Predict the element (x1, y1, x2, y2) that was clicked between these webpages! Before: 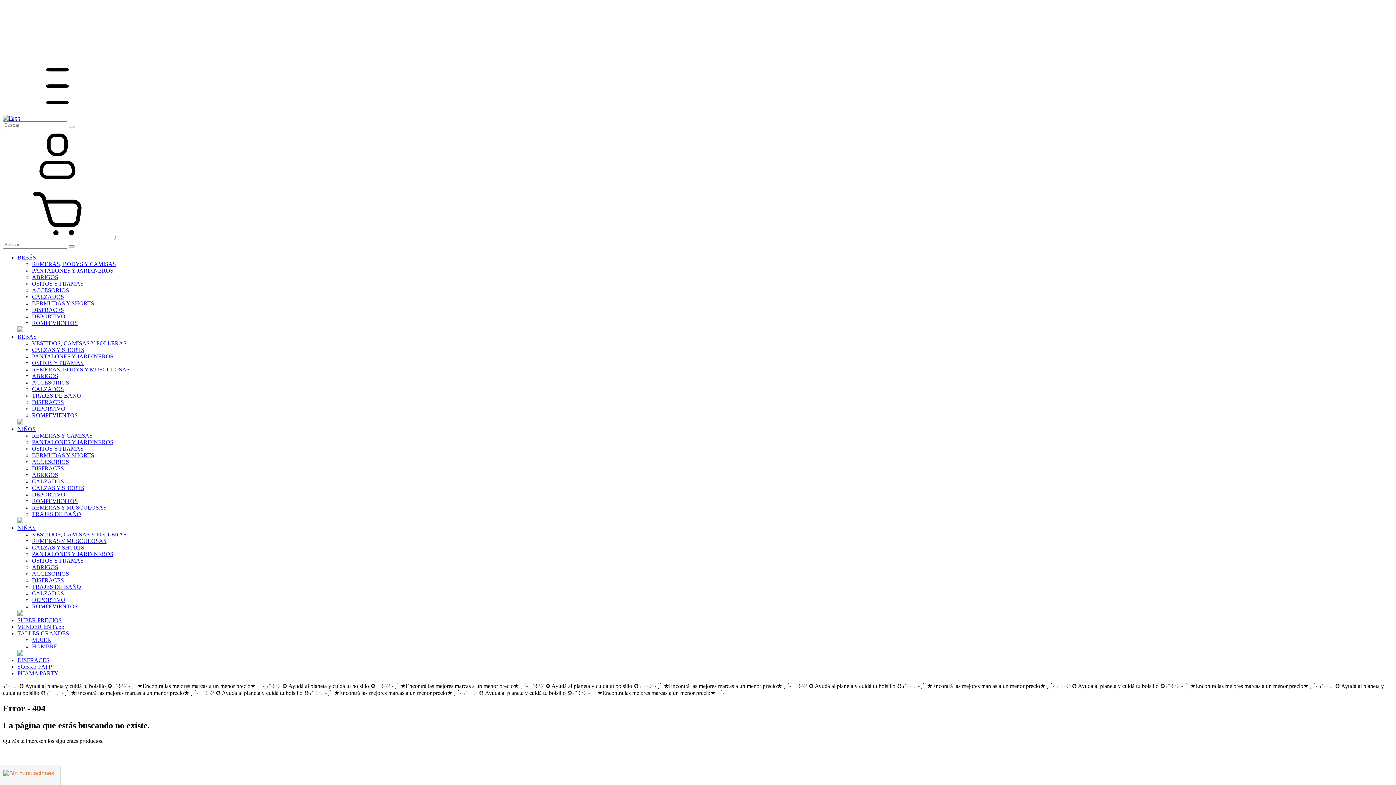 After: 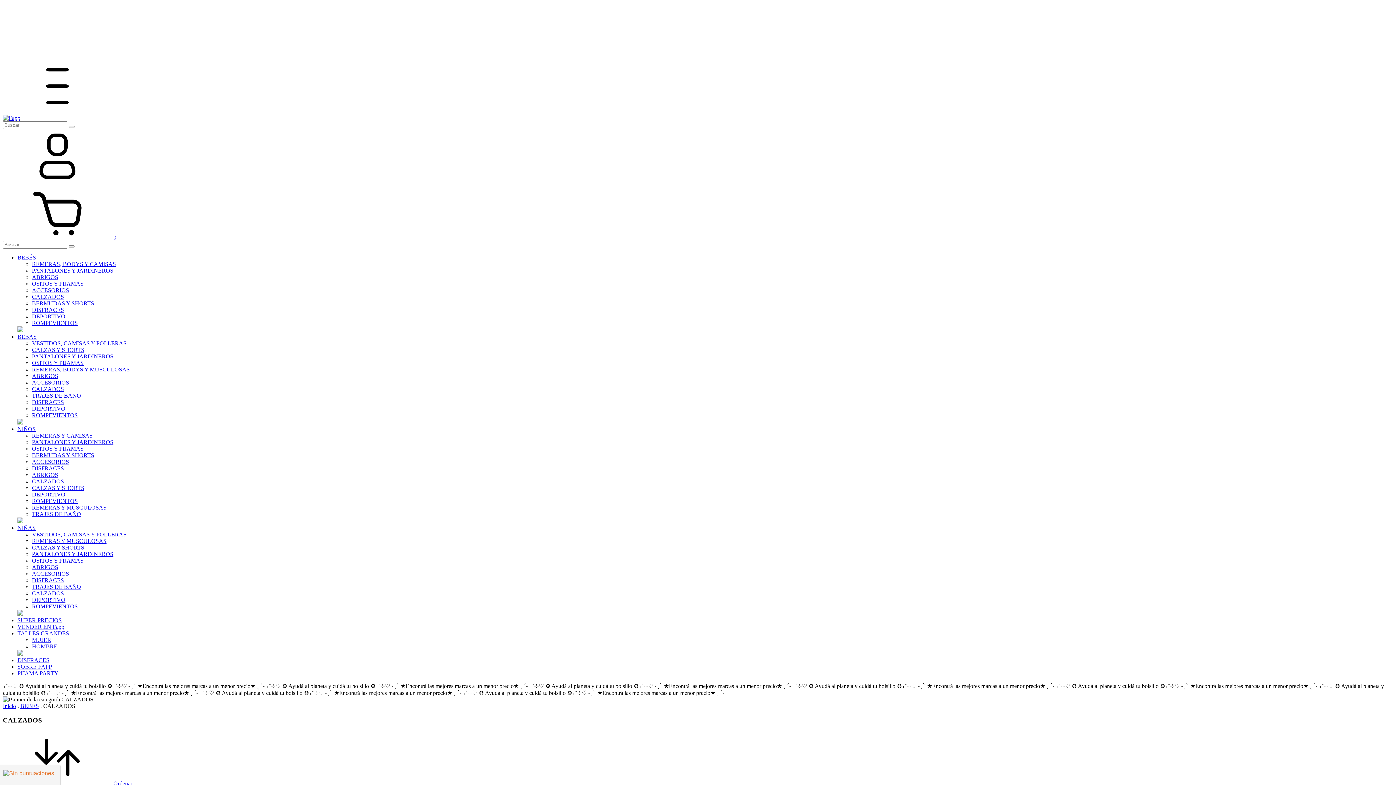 Action: label: CALZADOS bbox: (32, 293, 64, 300)